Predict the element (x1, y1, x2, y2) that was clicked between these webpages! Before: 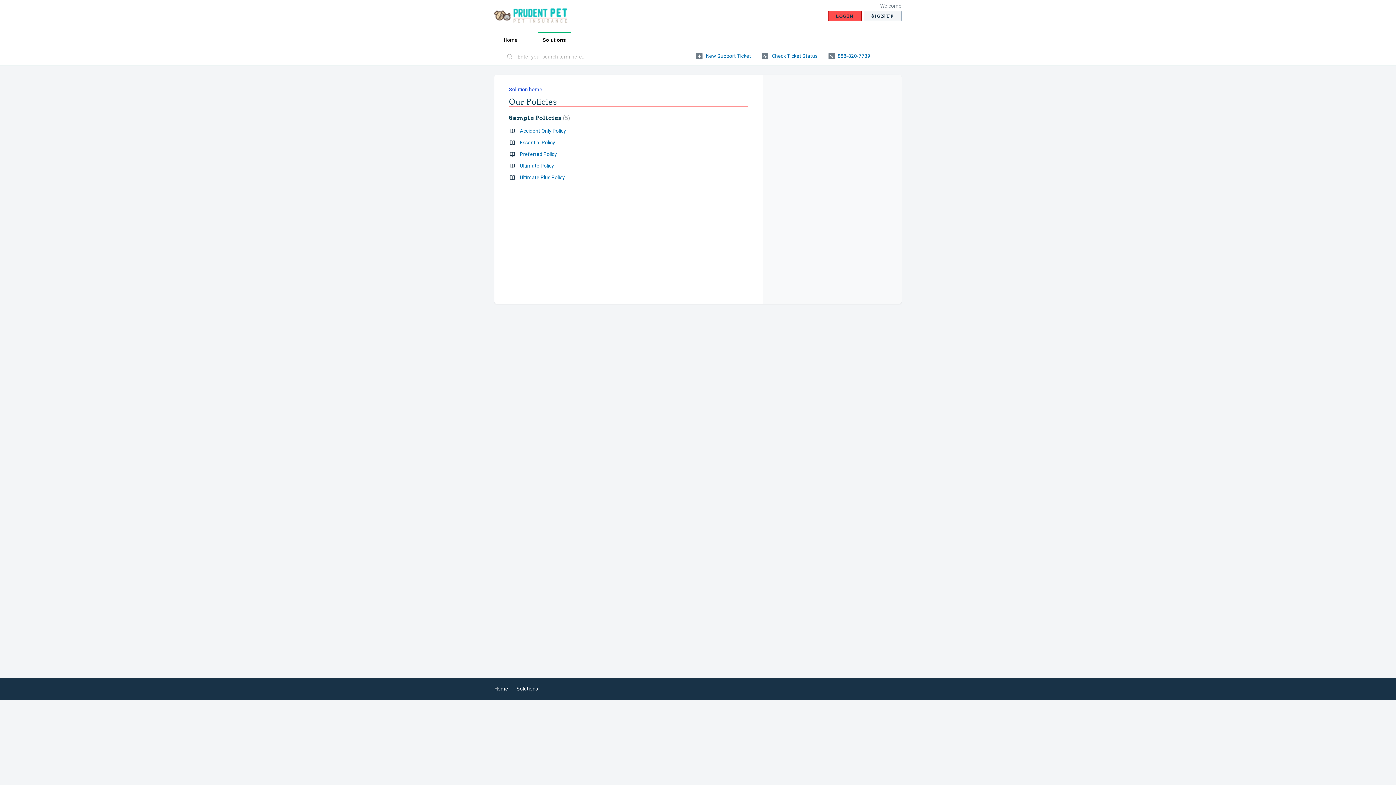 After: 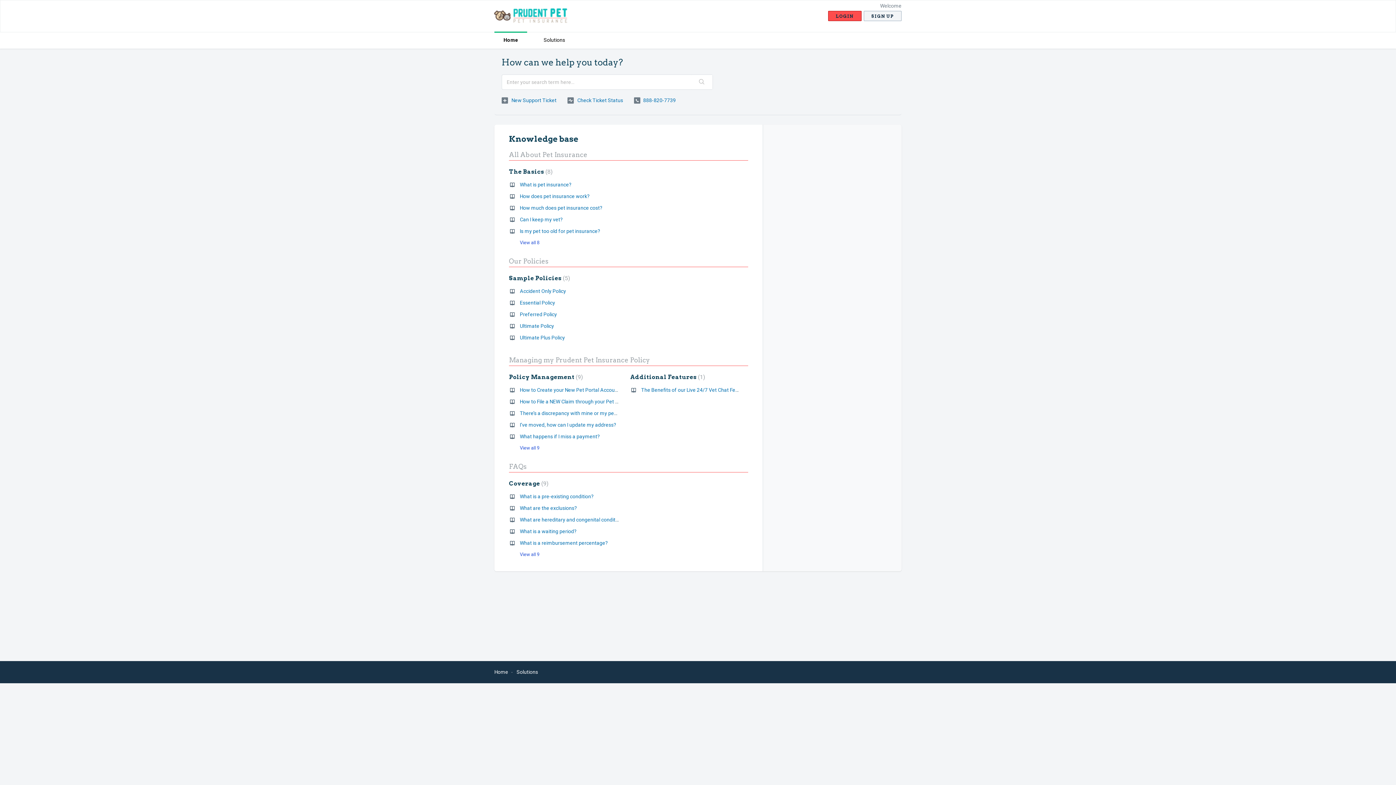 Action: bbox: (492, 6, 569, 24)